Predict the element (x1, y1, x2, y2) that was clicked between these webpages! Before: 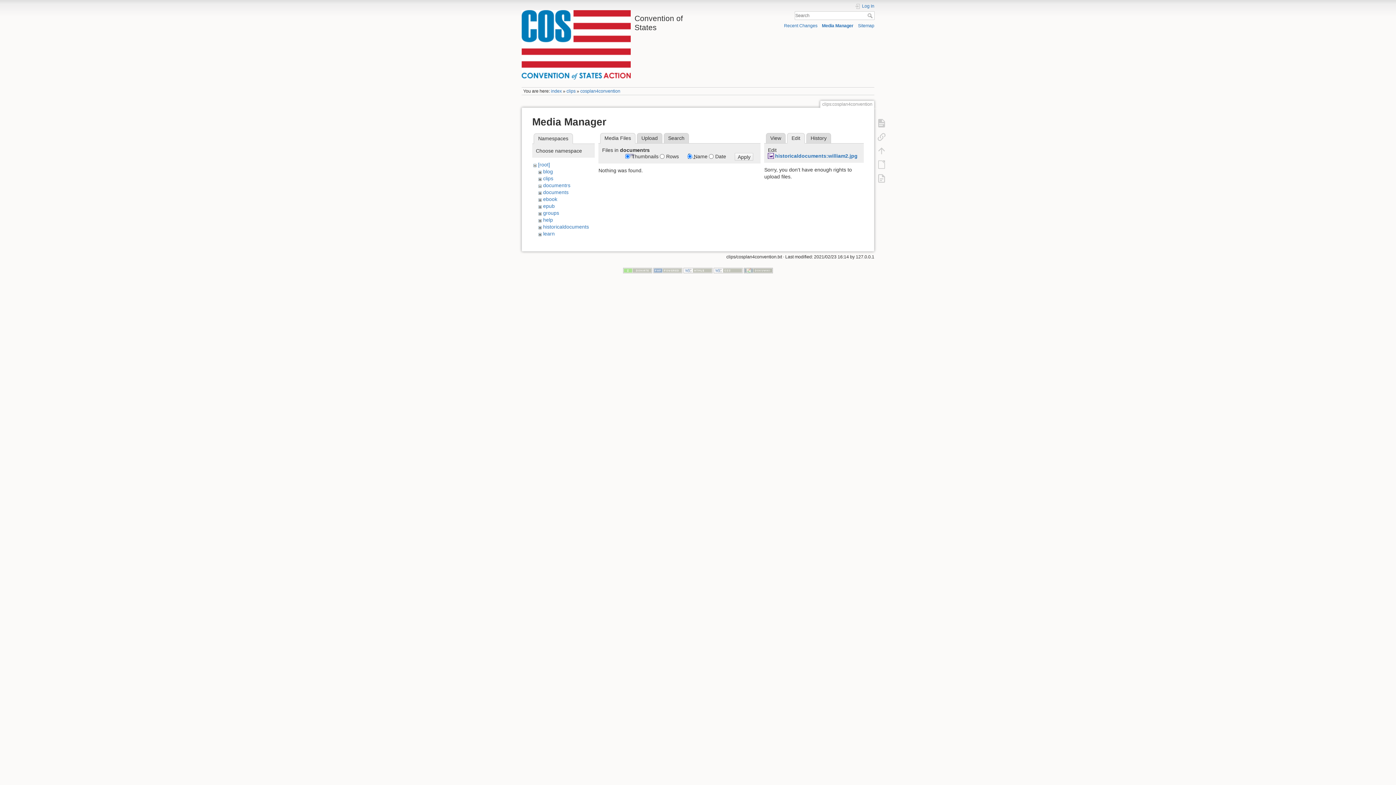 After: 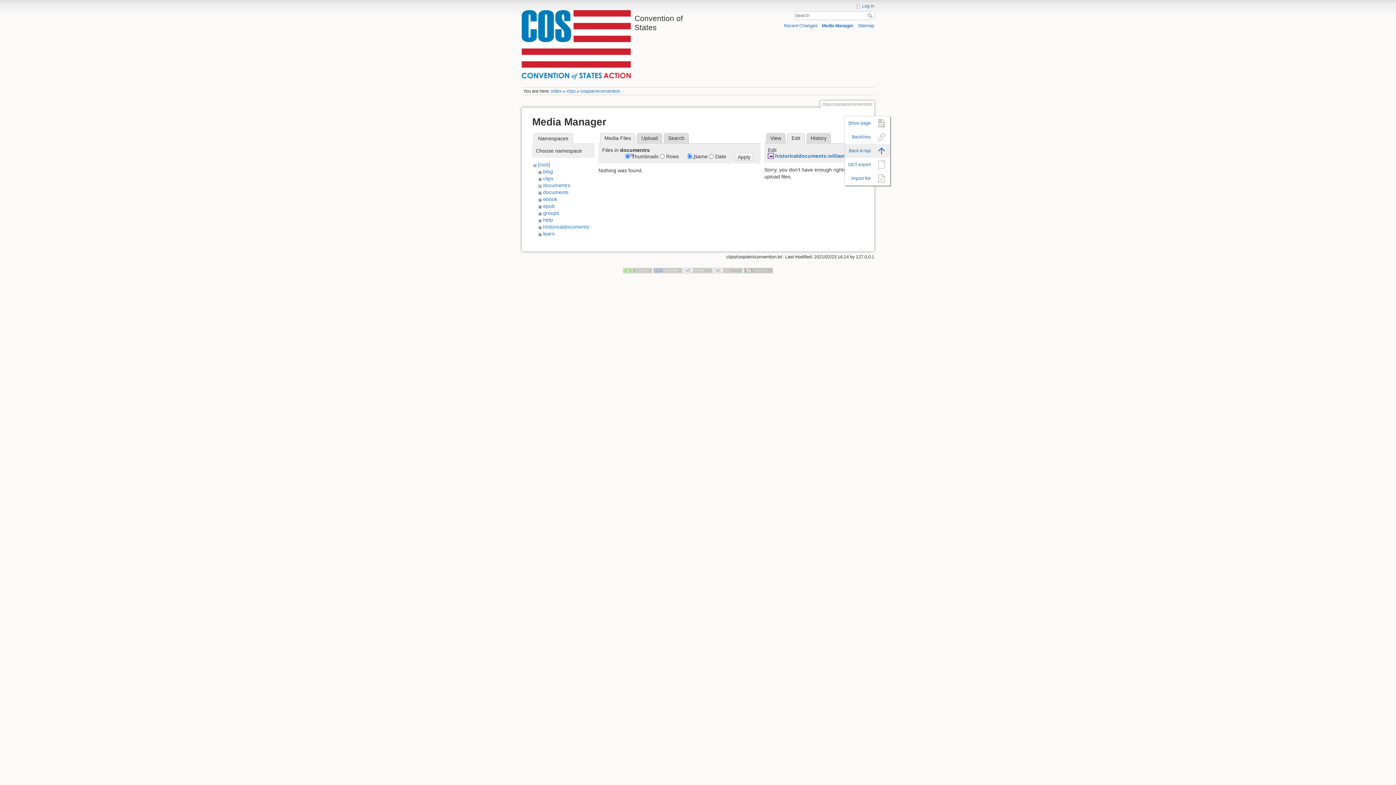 Action: bbox: (873, 143, 890, 157)